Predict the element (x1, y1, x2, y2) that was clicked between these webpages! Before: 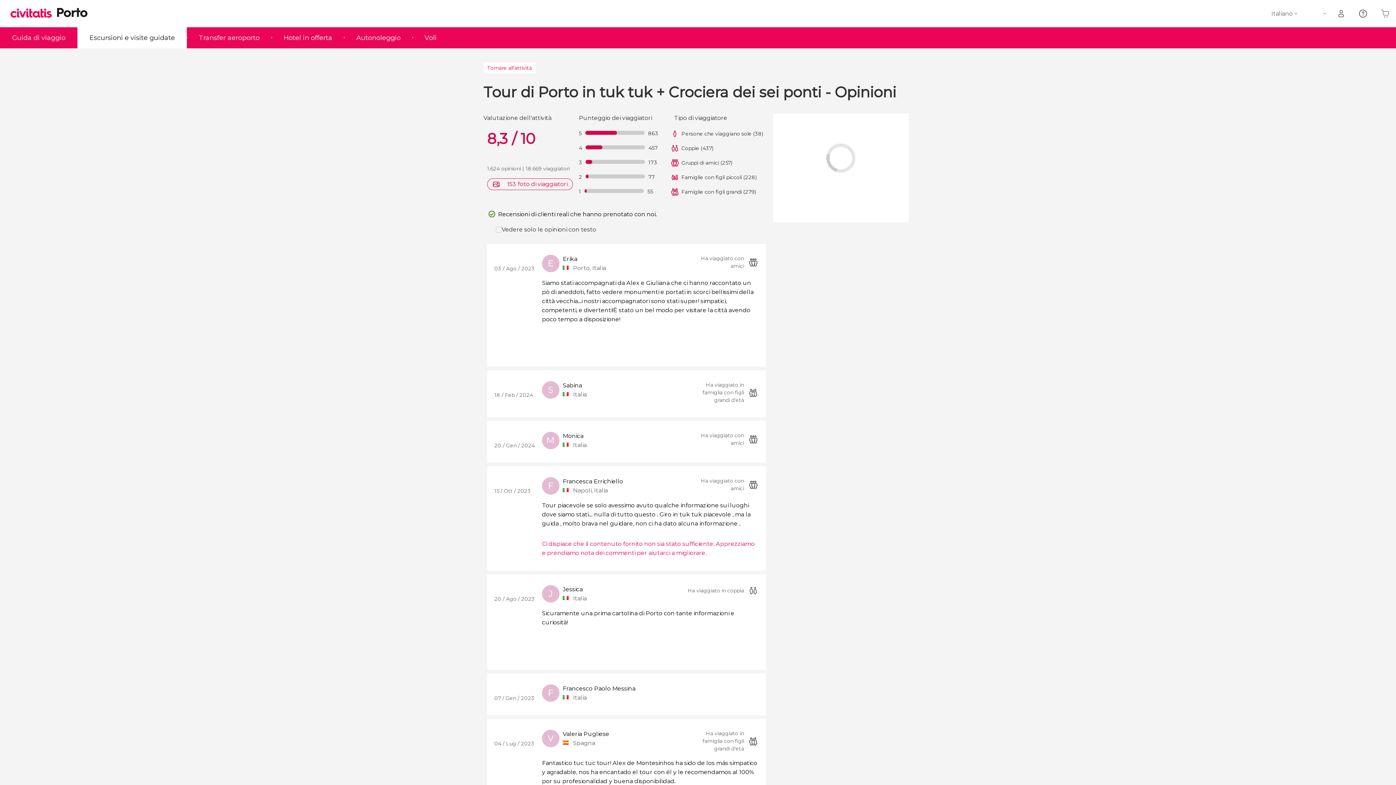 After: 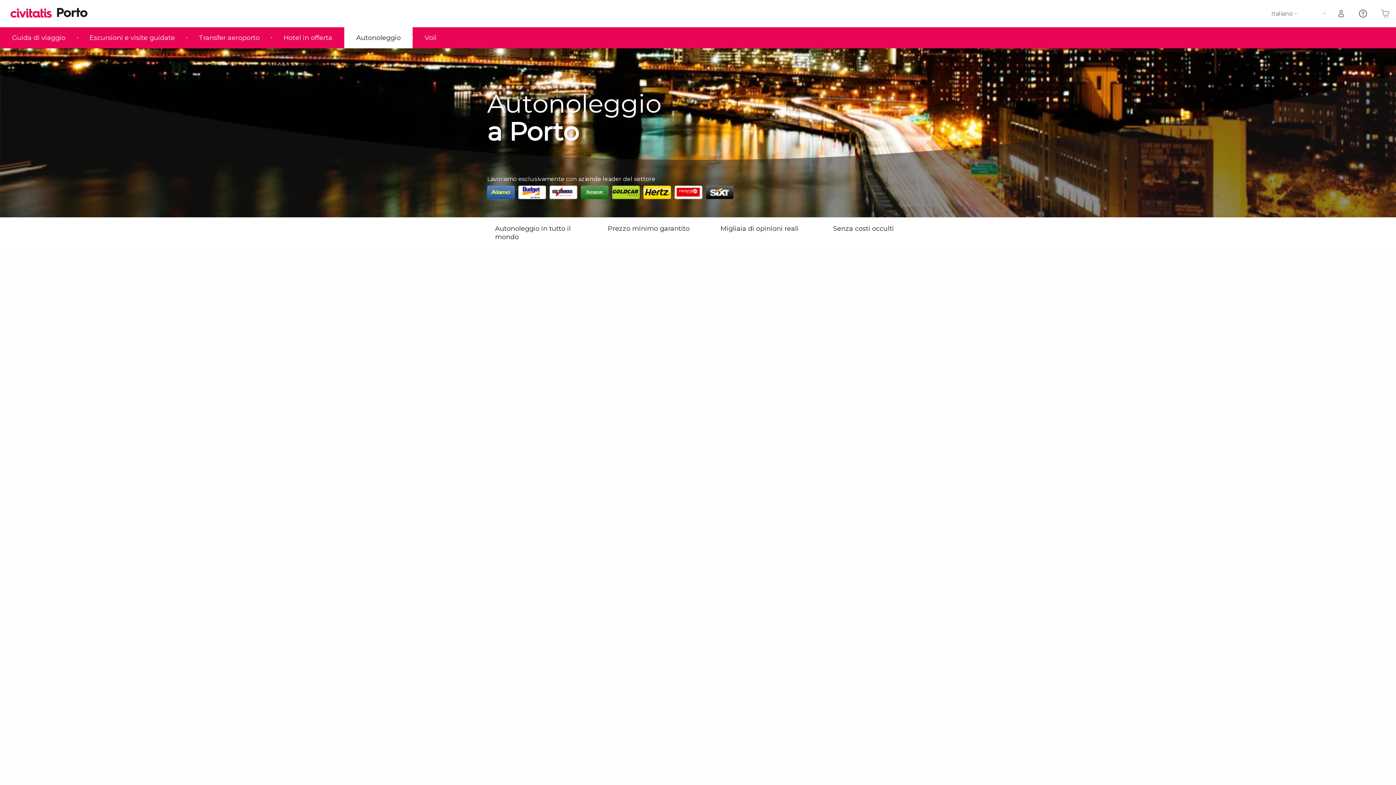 Action: bbox: (344, 27, 412, 48) label: Autonoleggio